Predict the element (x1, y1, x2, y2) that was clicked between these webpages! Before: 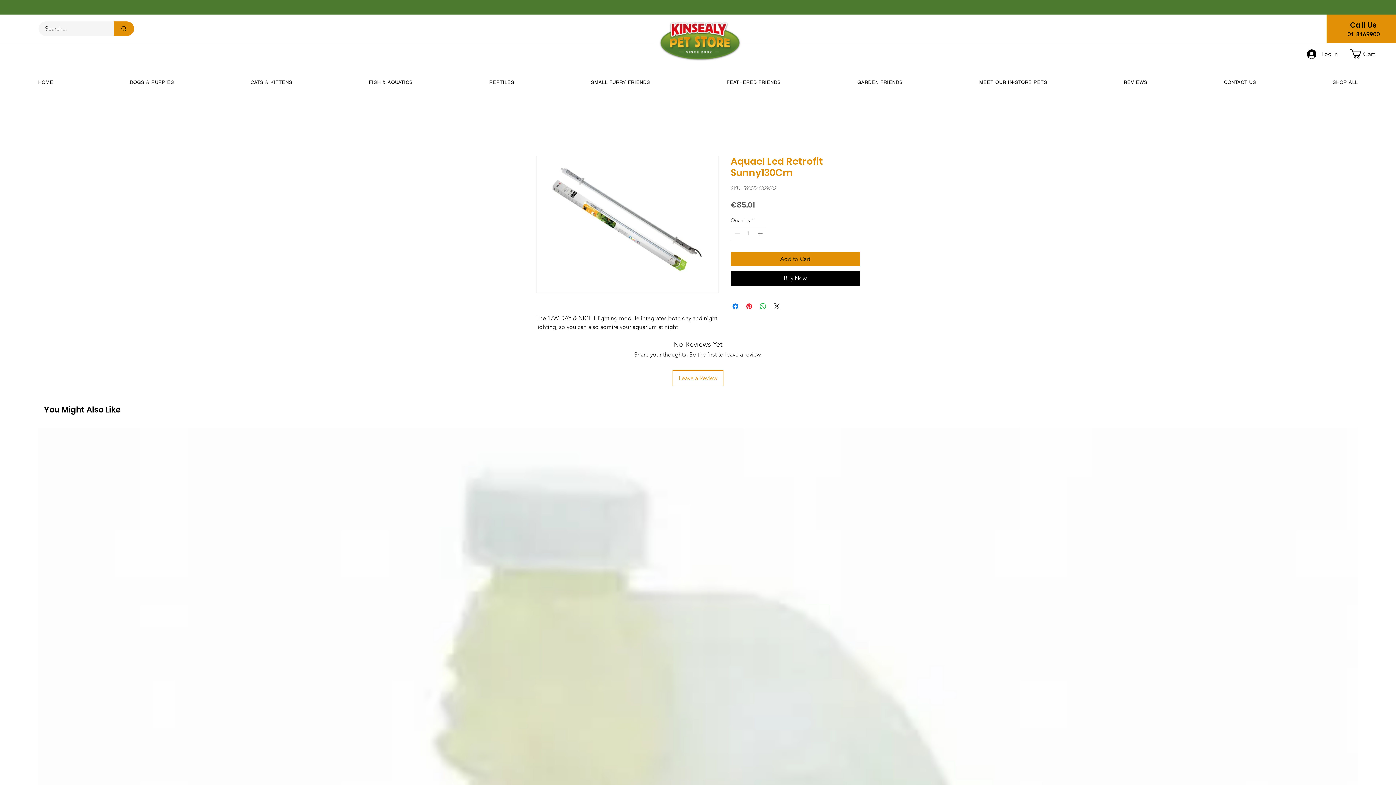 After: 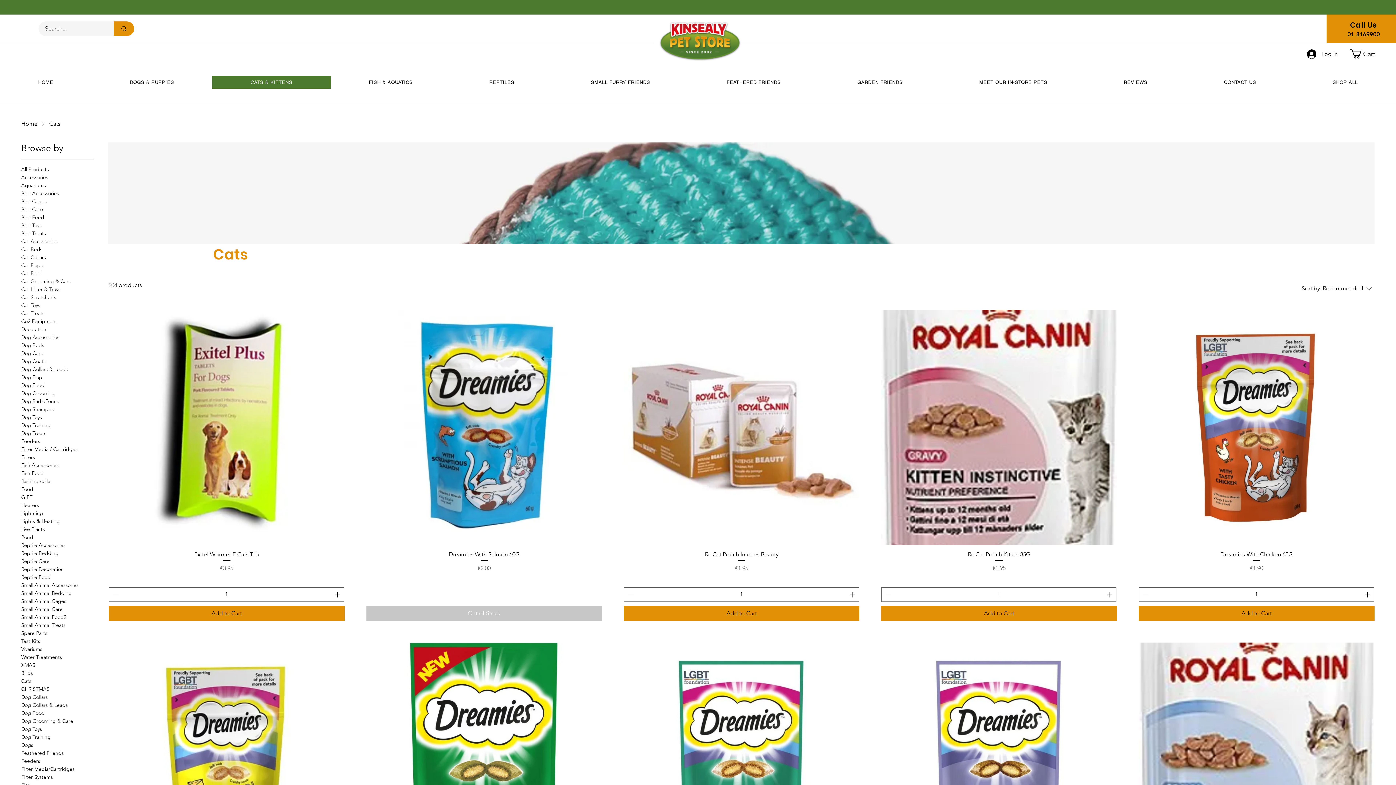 Action: bbox: (212, 76, 330, 88) label: CATS & KITTENS